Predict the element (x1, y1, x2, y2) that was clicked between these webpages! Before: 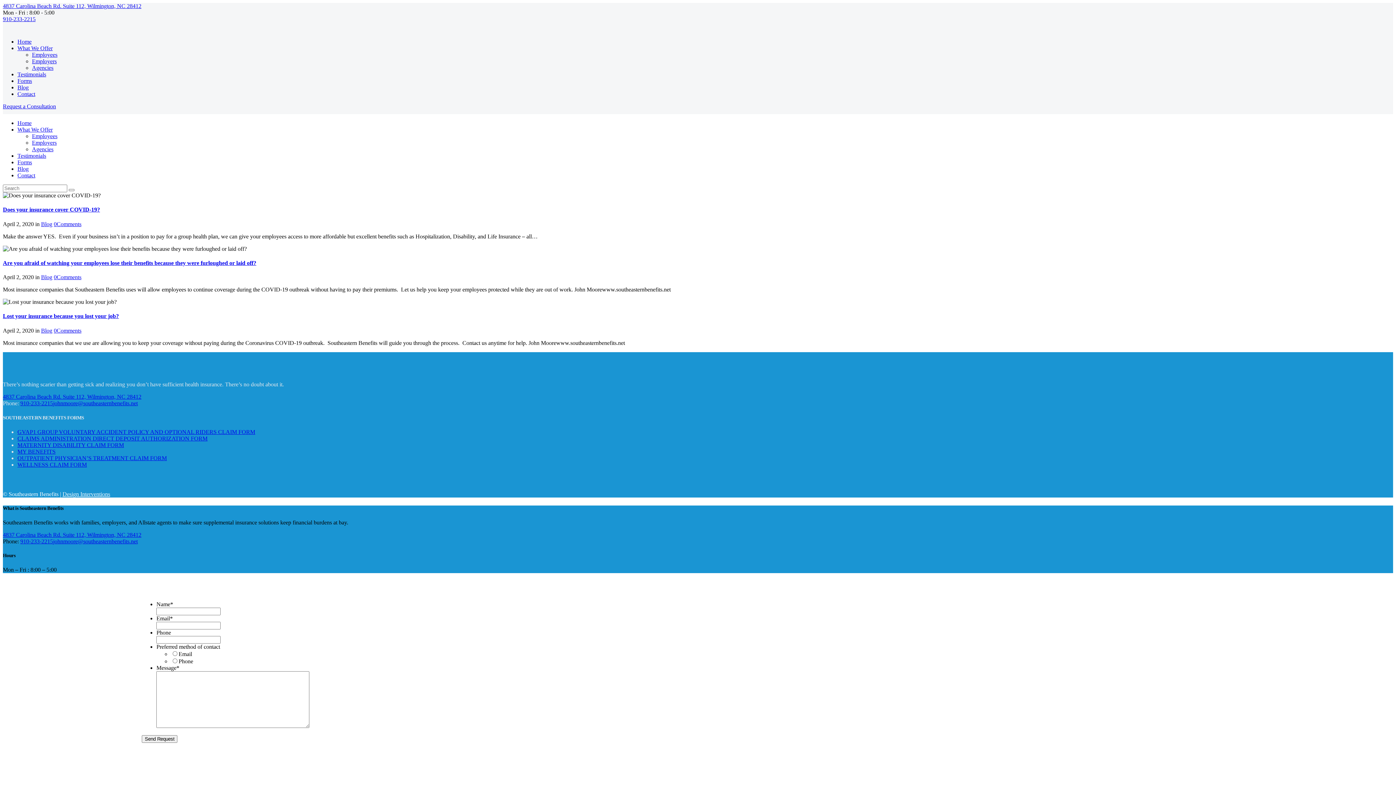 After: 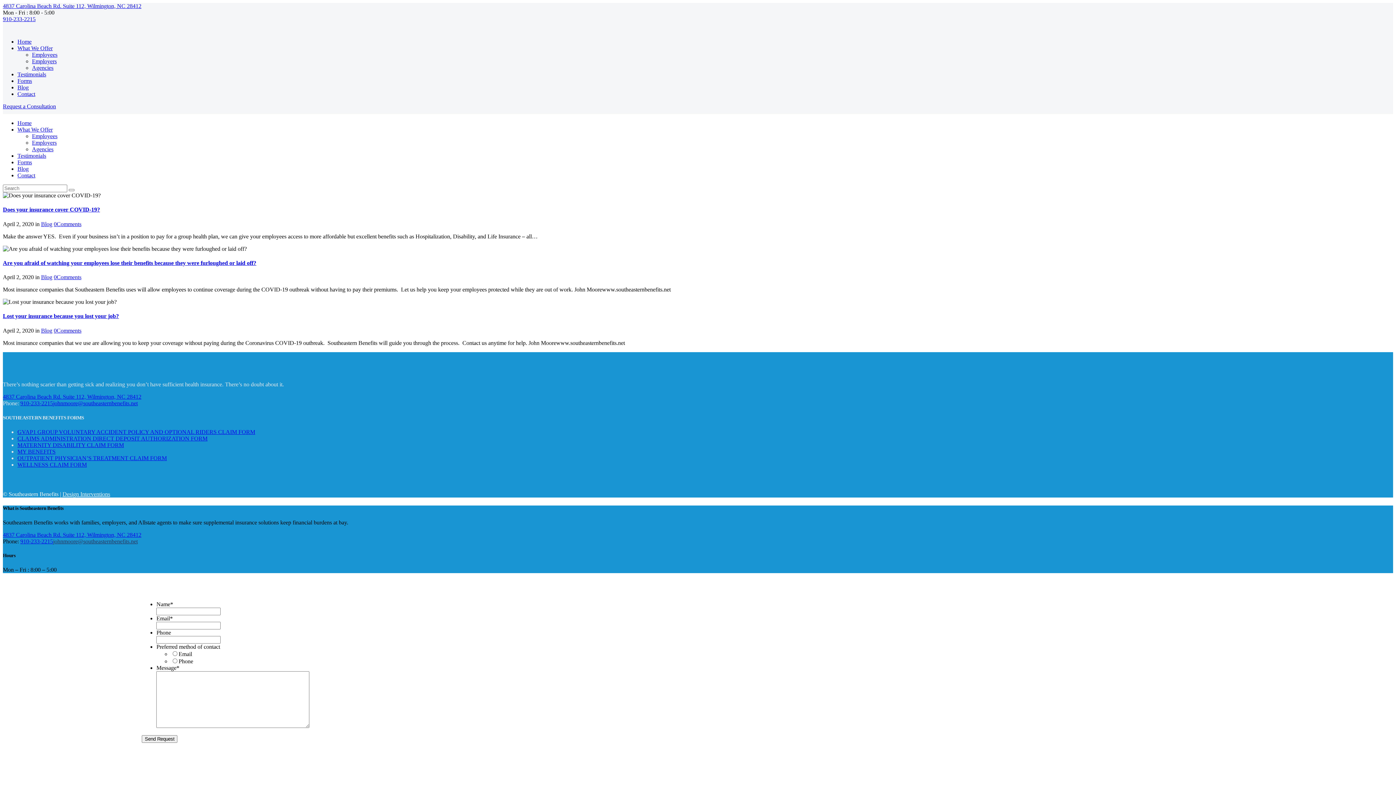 Action: label: johnmoore@southeasternbenefits.net bbox: (53, 538, 137, 544)